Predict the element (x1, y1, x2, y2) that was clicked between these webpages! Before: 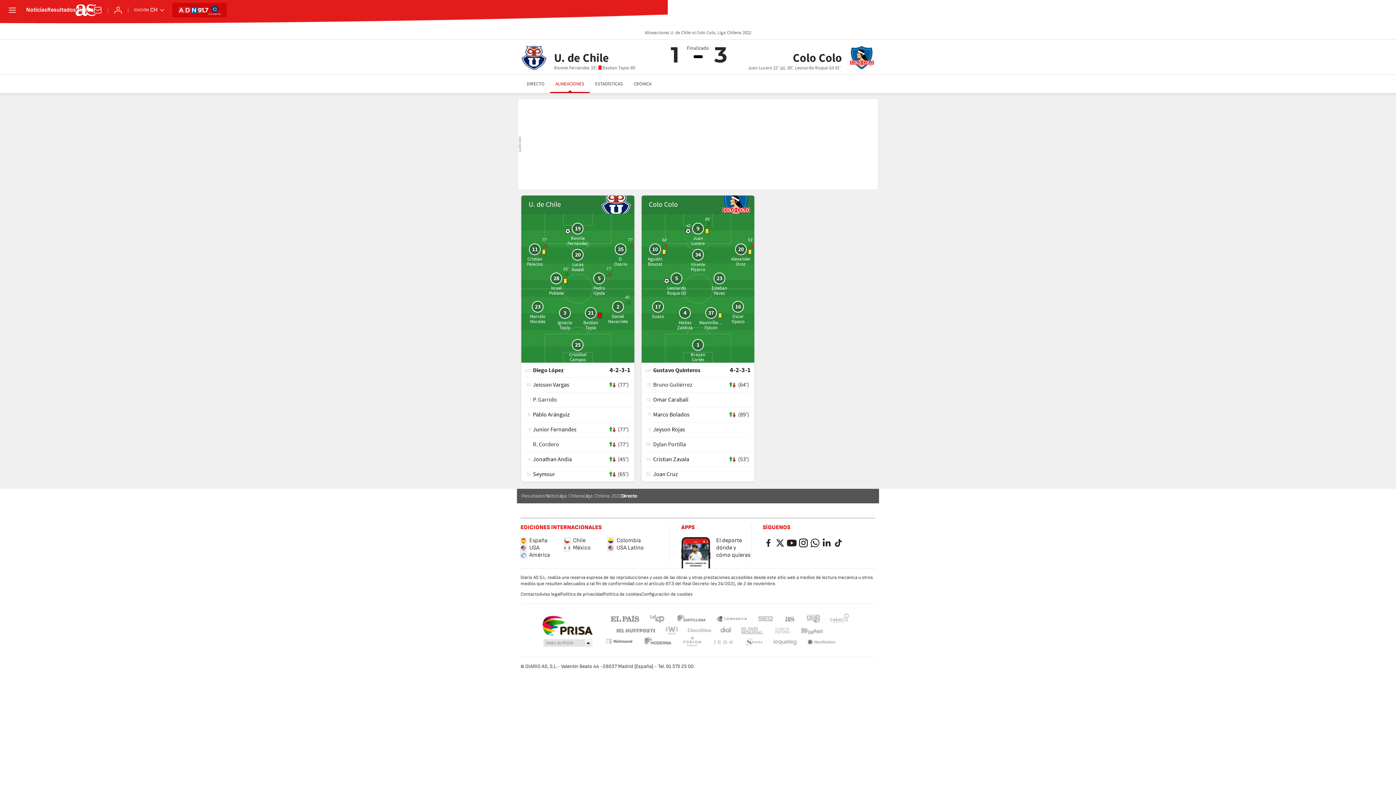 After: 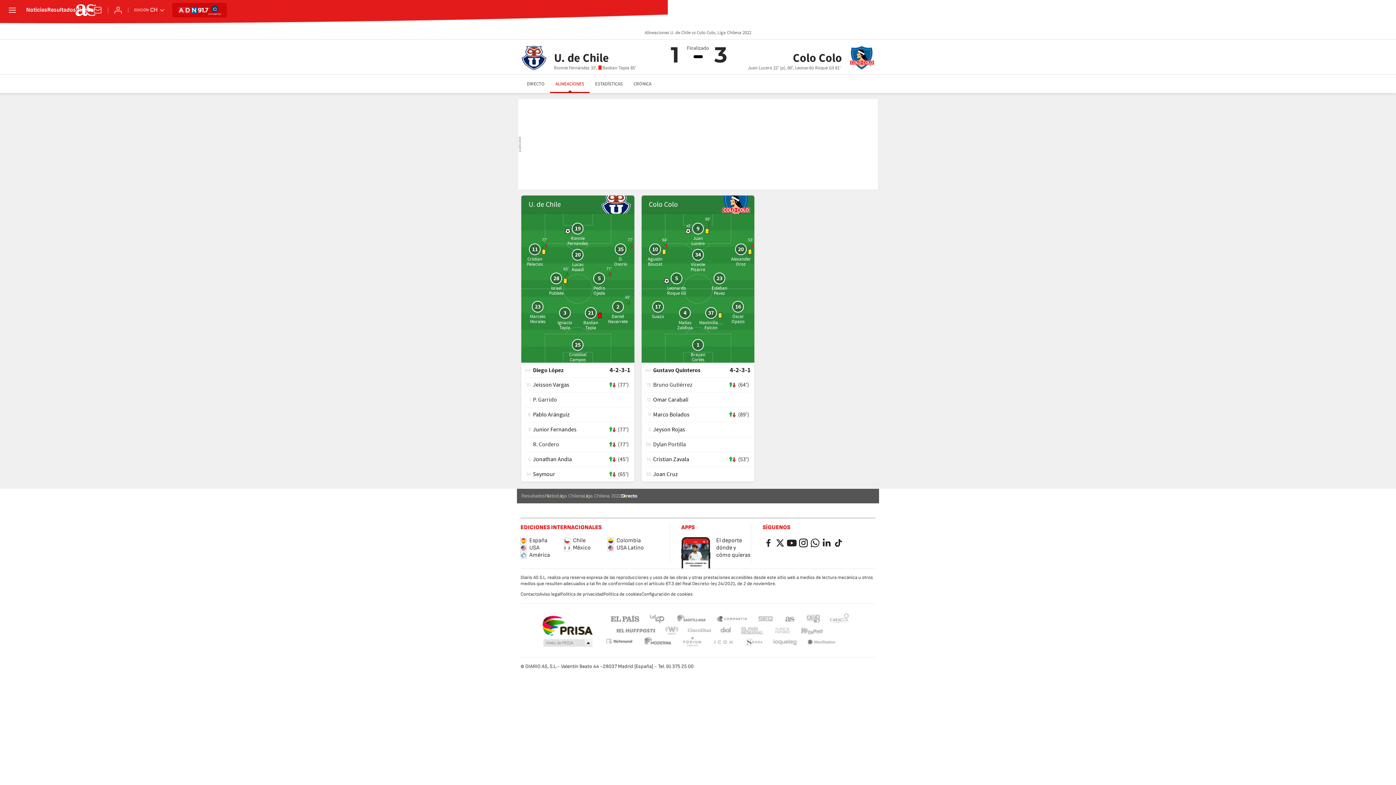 Action: label: Planeta futuro bbox: (763, 626, 789, 635)